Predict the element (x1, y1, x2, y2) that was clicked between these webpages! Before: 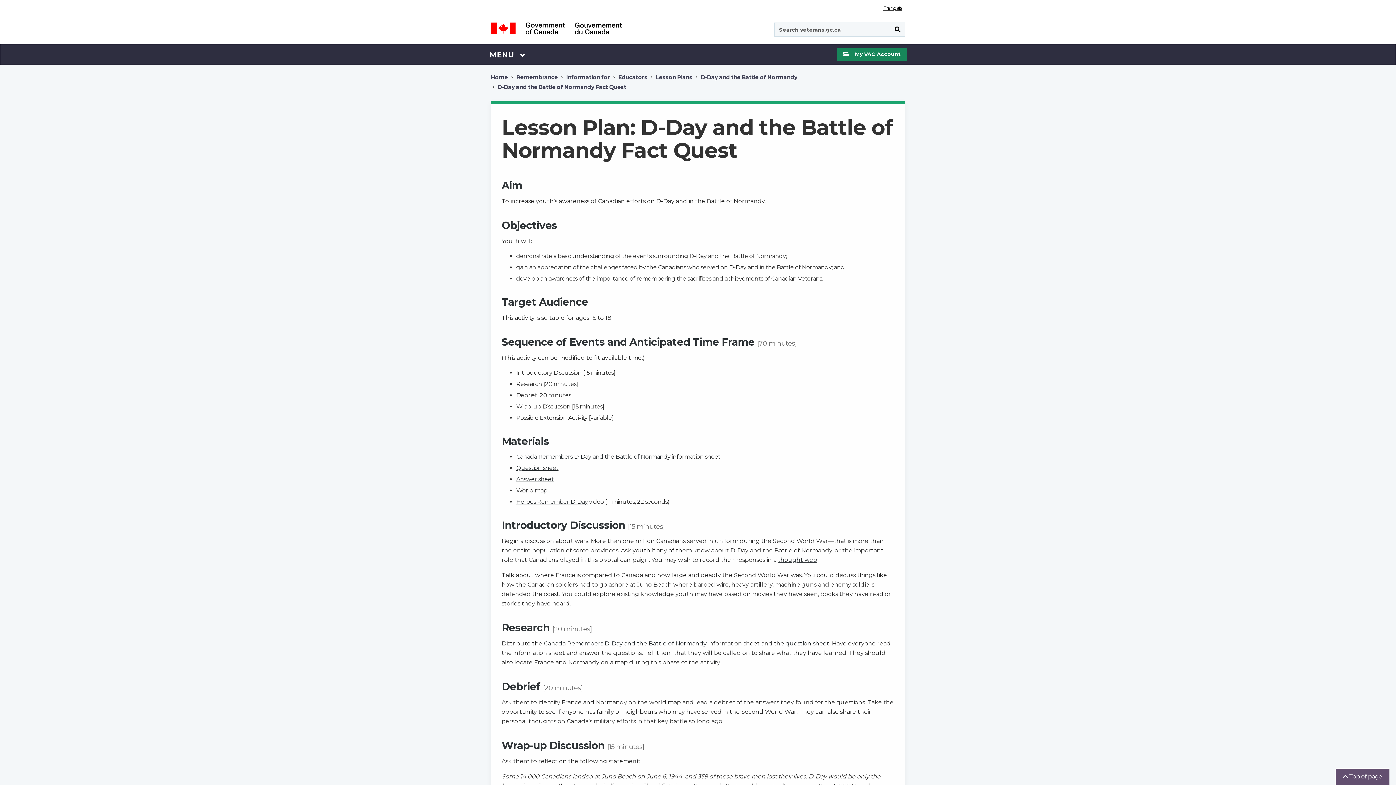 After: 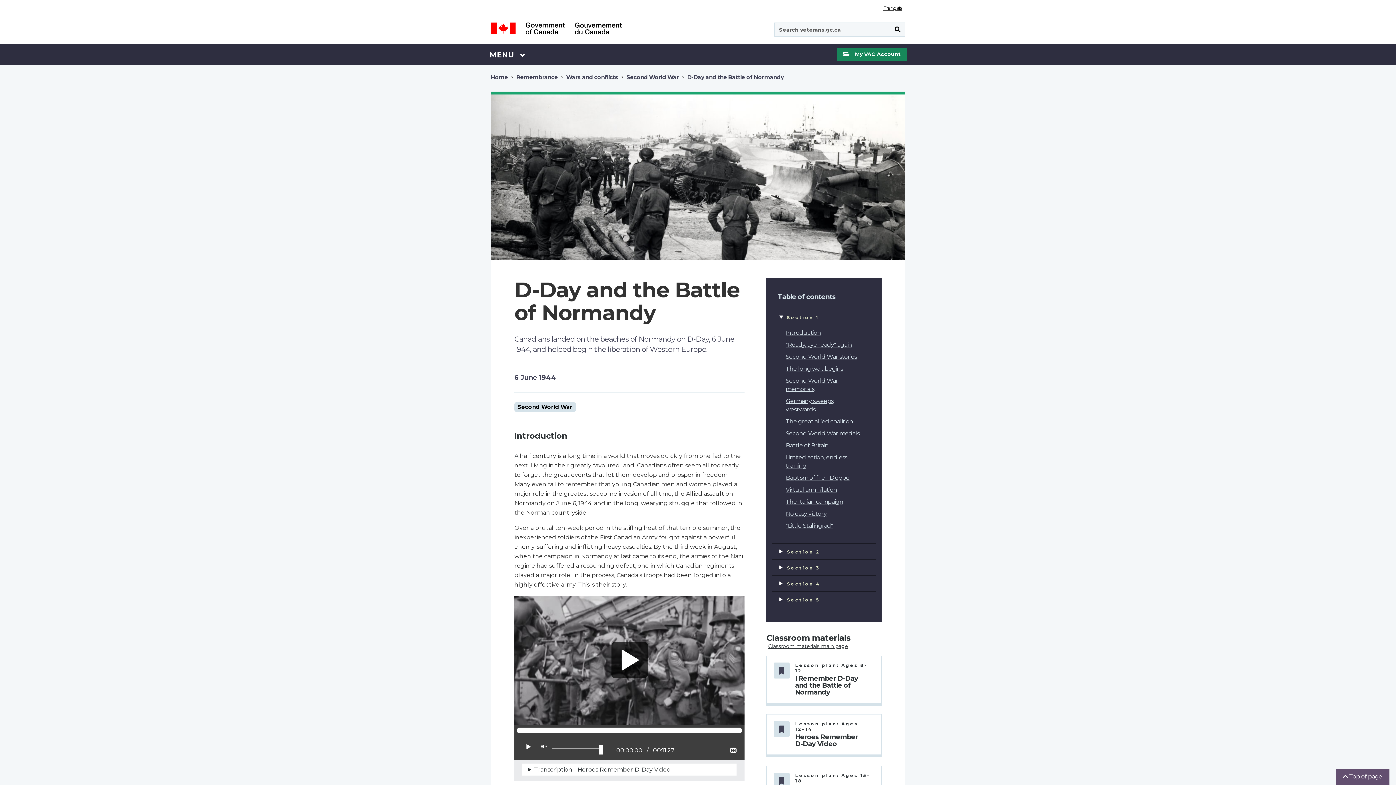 Action: label: Heroes Remember D-Day bbox: (516, 498, 587, 505)